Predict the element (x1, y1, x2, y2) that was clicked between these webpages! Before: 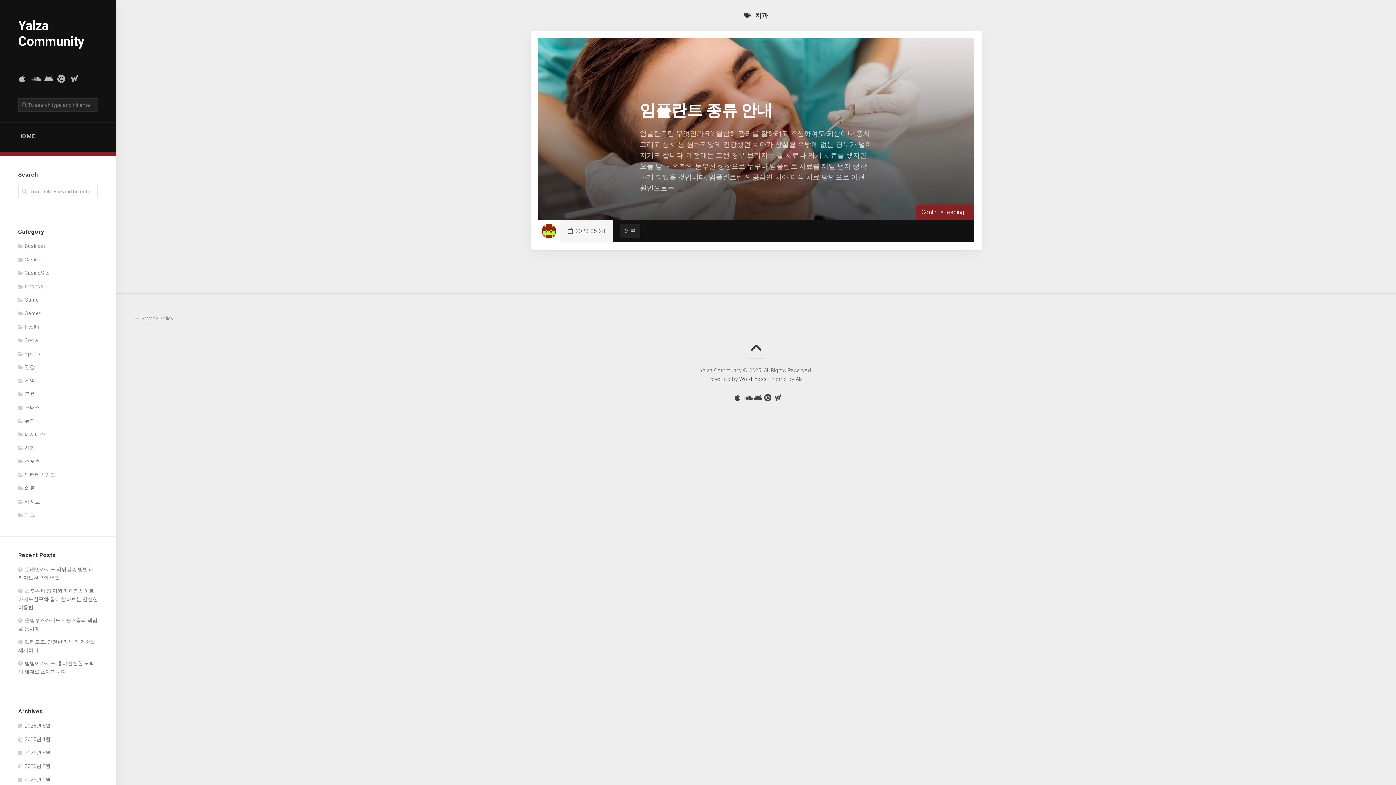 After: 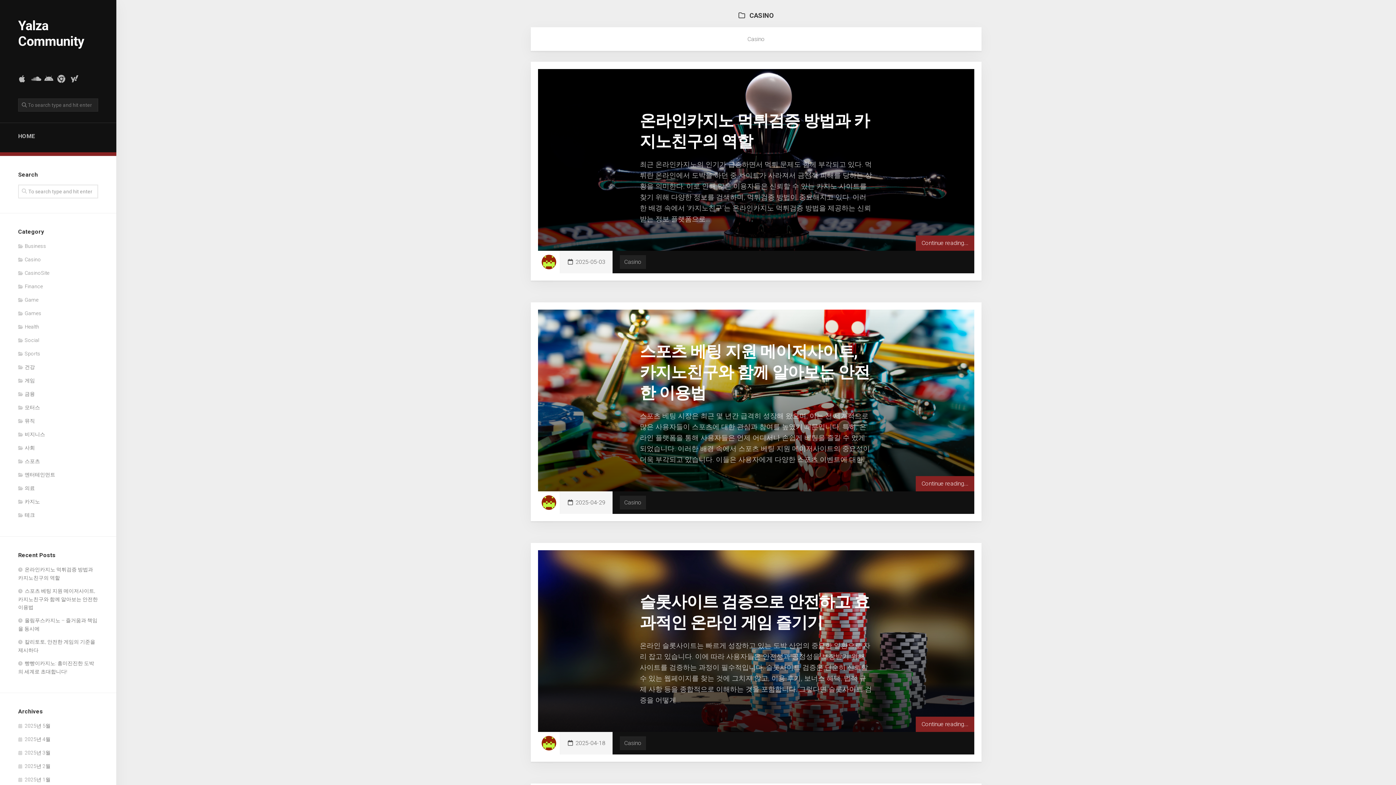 Action: bbox: (18, 256, 41, 262) label: Casino